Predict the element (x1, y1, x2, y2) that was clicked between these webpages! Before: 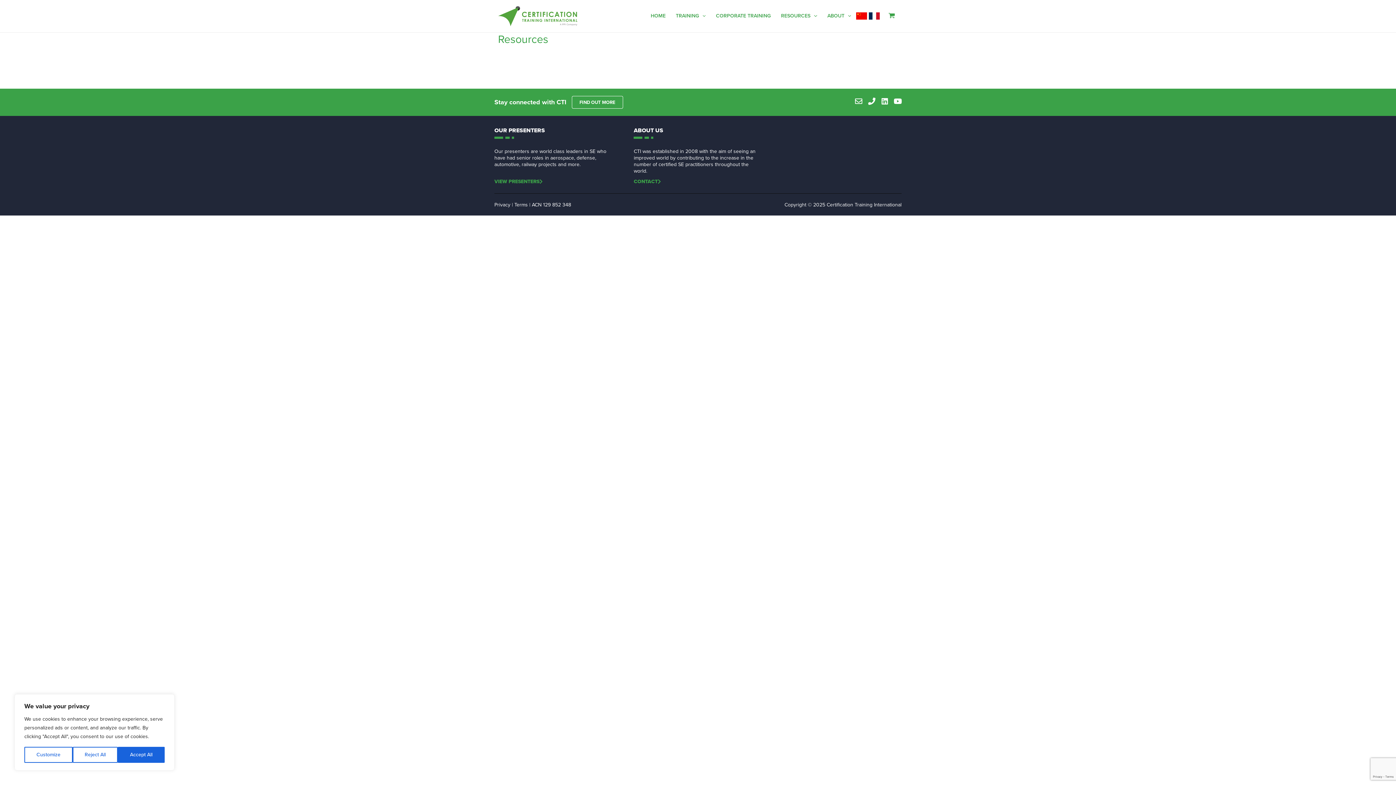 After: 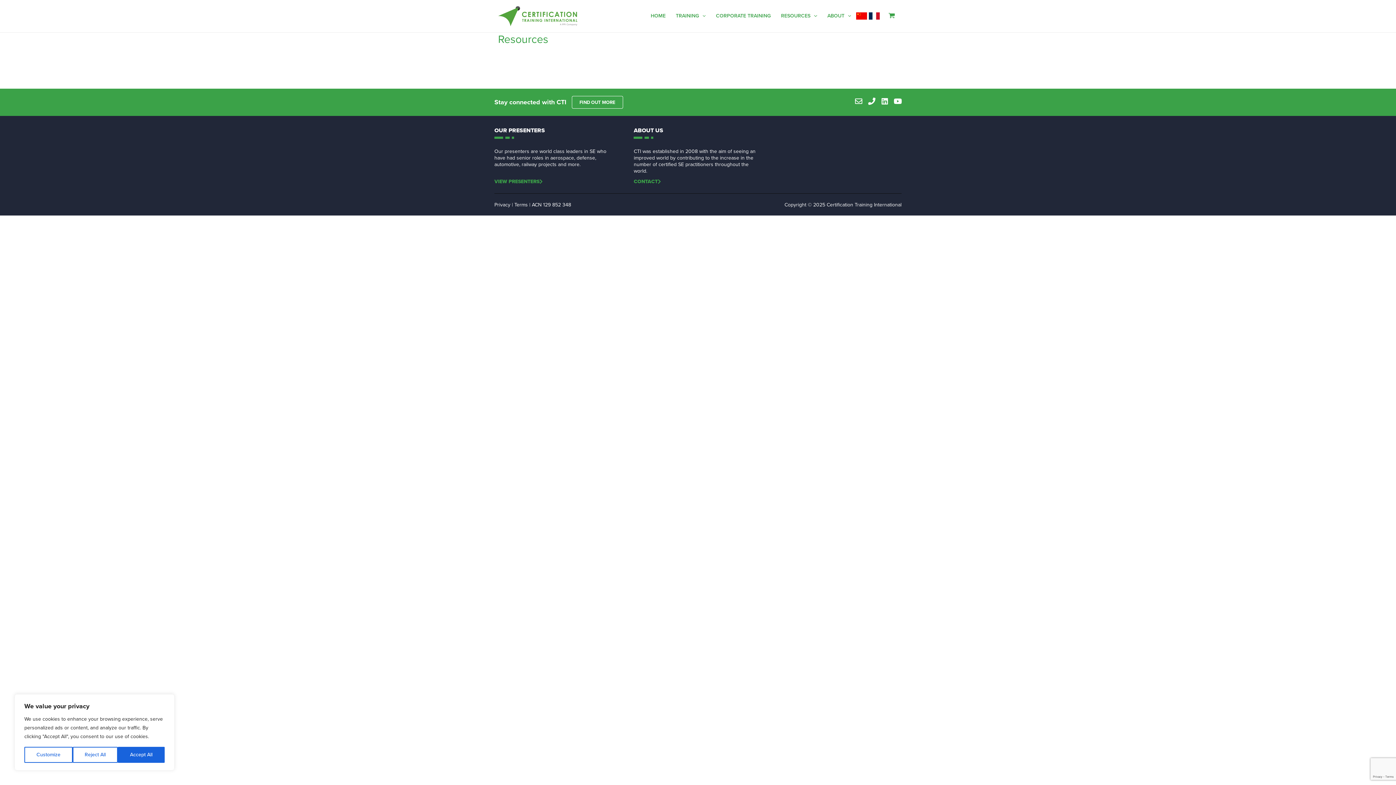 Action: bbox: (776, 3, 822, 28) label: RESOURCES